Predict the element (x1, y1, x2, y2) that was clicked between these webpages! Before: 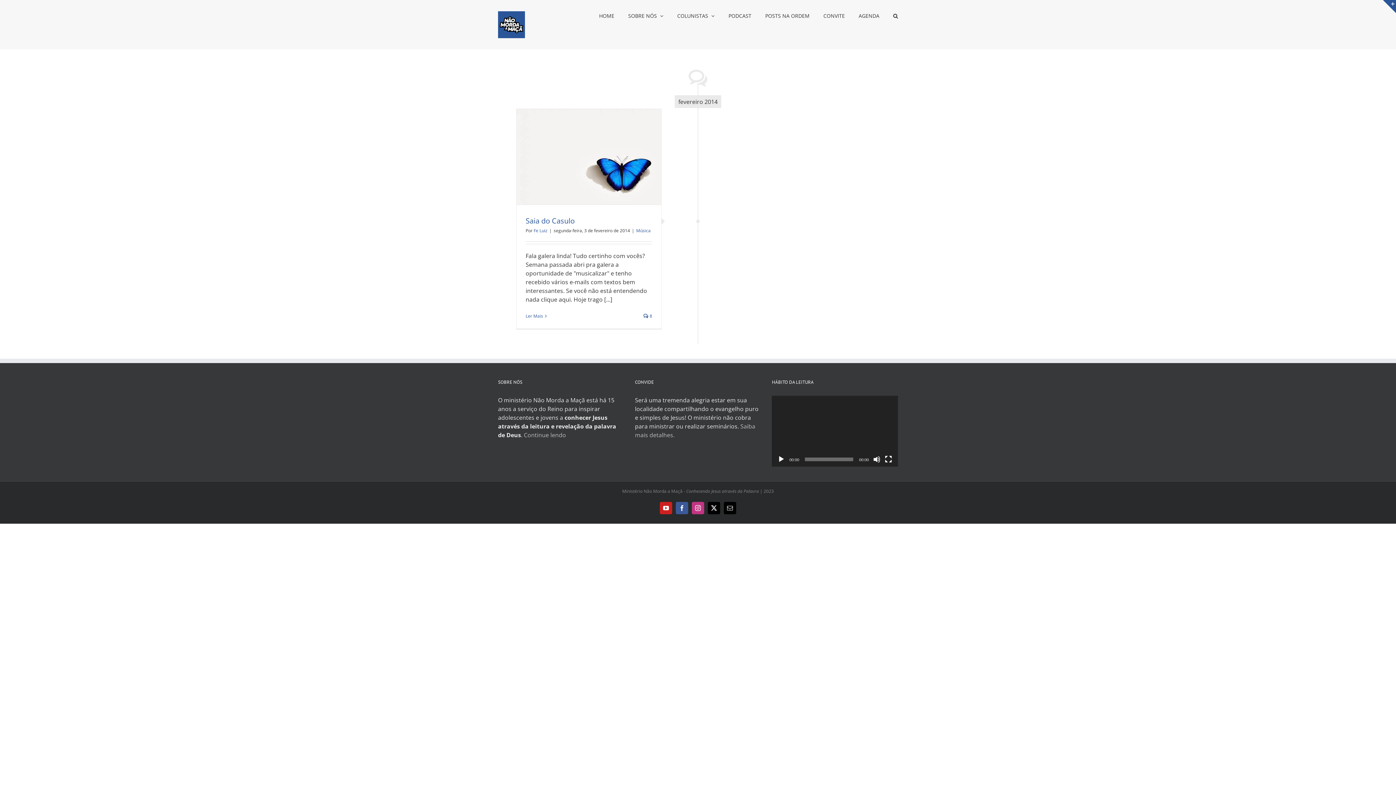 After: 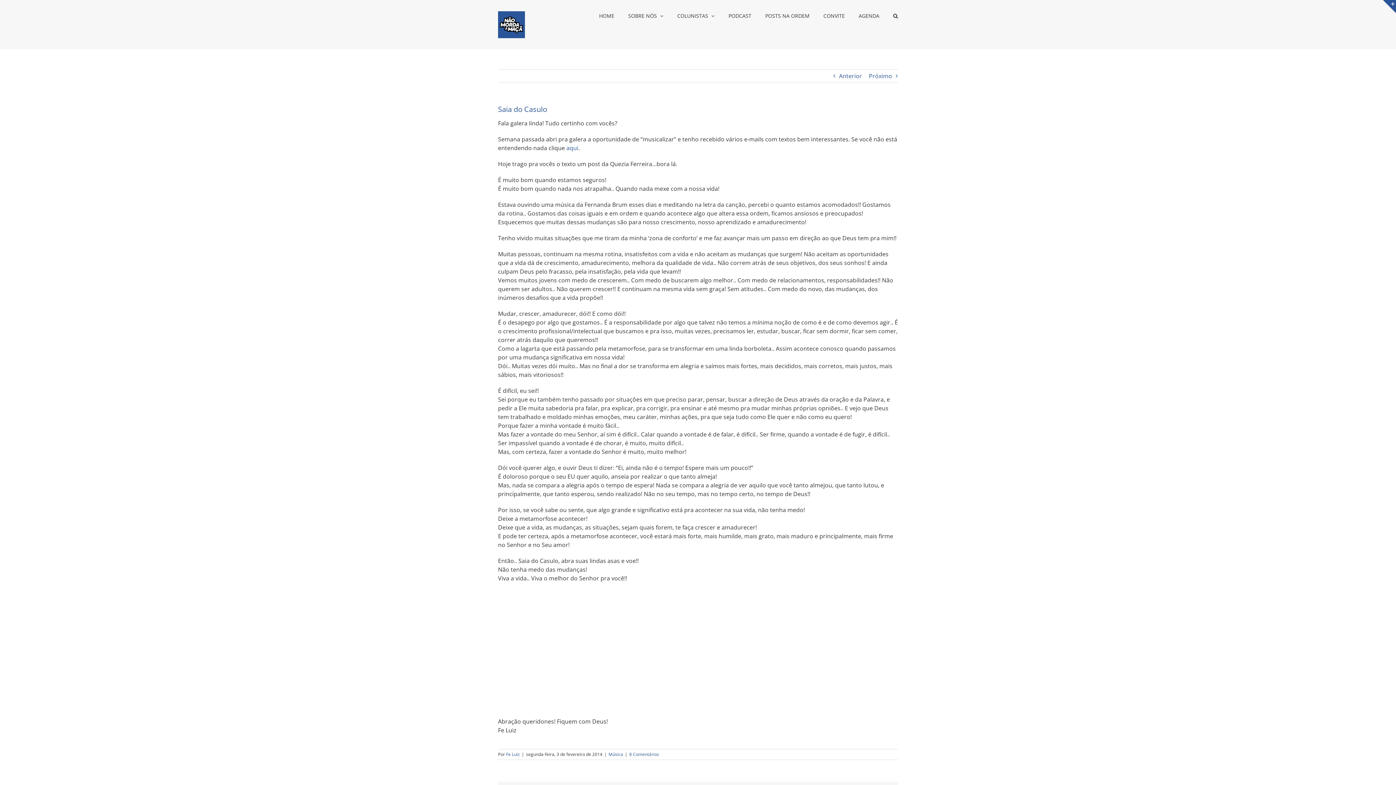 Action: label:  8 bbox: (643, 313, 652, 319)